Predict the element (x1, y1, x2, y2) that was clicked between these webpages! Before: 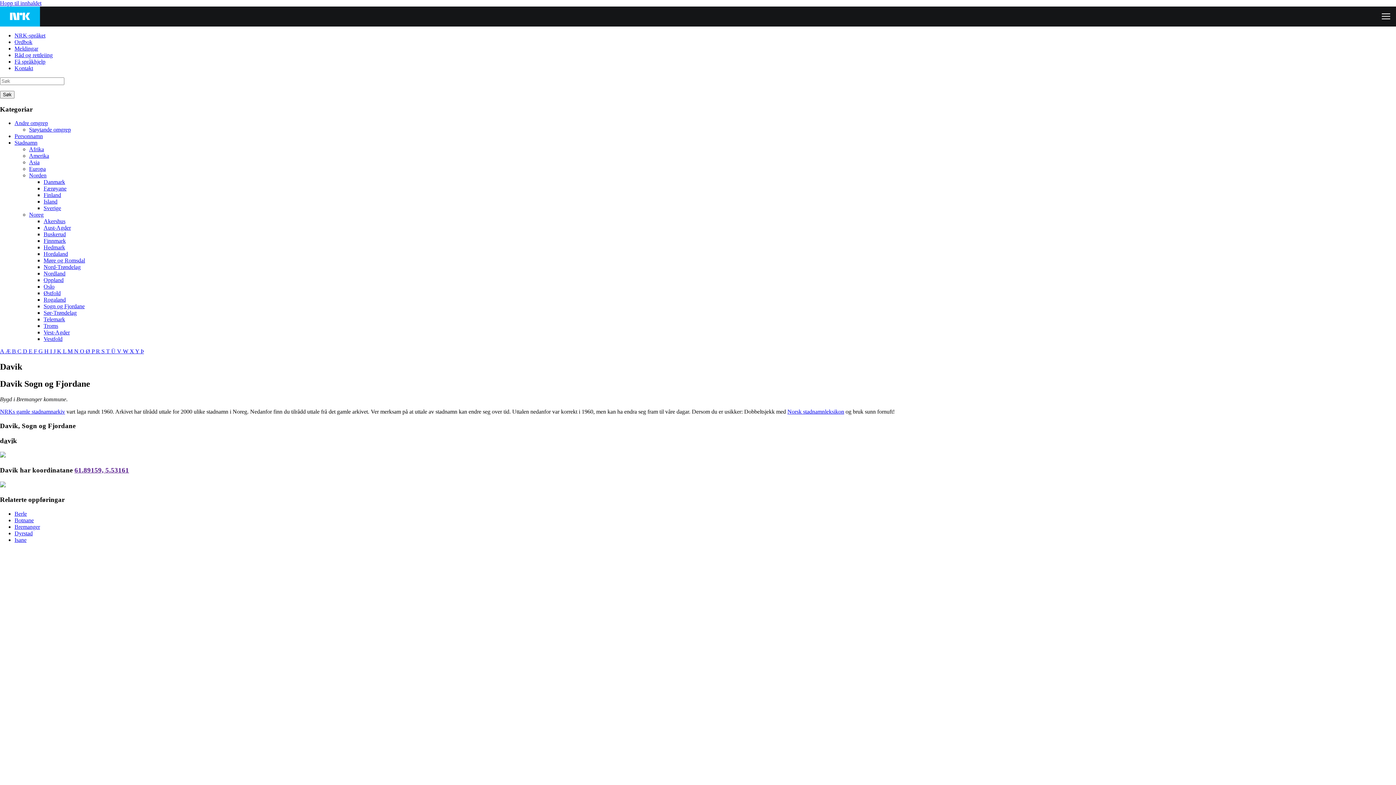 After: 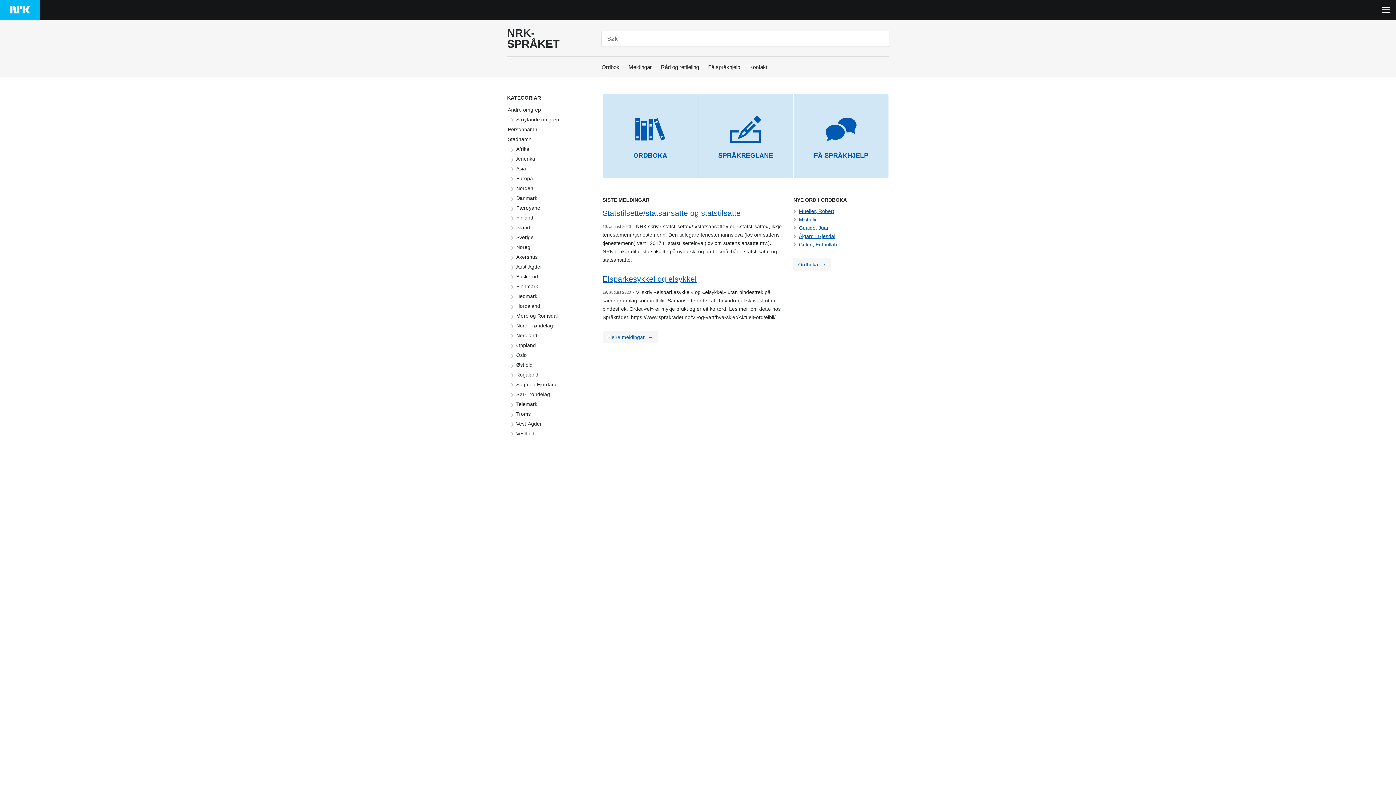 Action: label: NRK-språket bbox: (14, 32, 45, 38)